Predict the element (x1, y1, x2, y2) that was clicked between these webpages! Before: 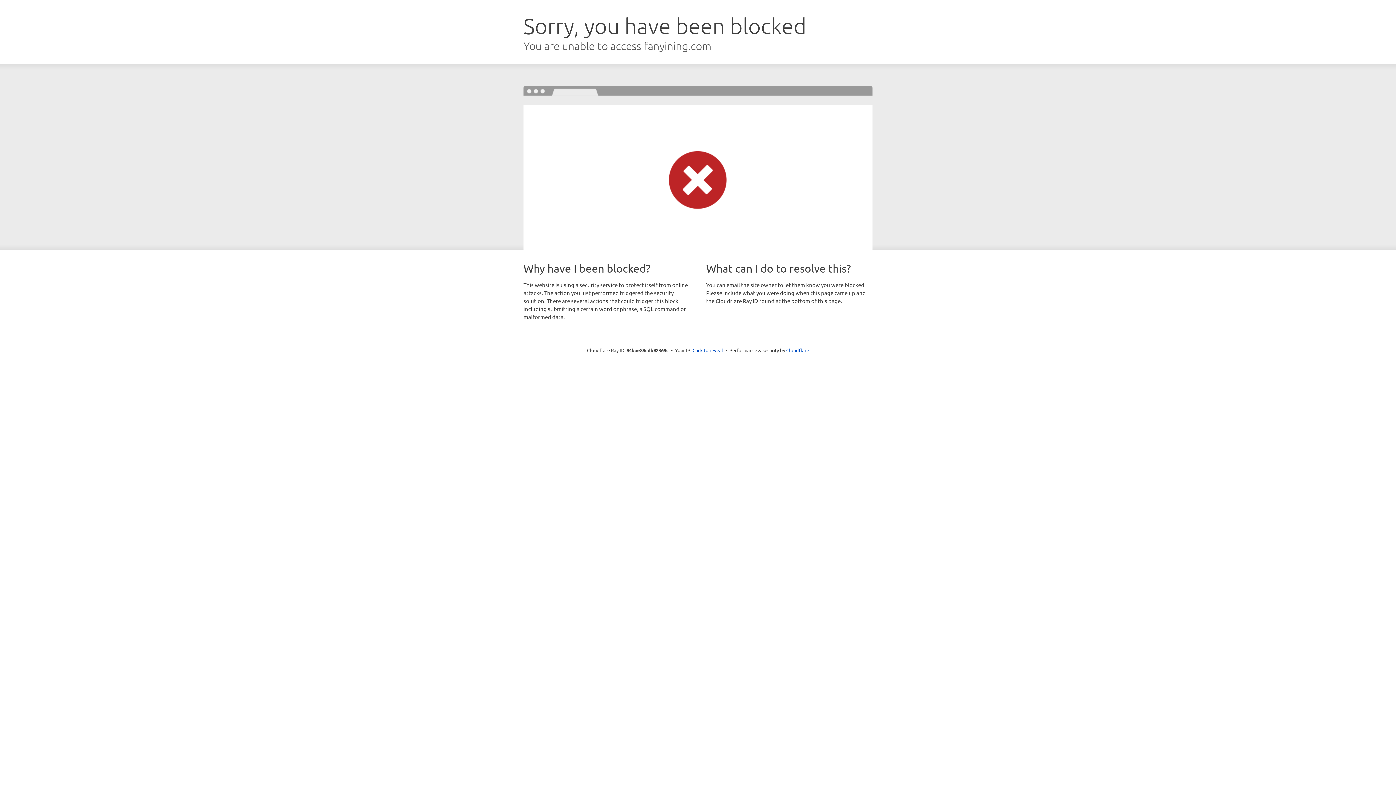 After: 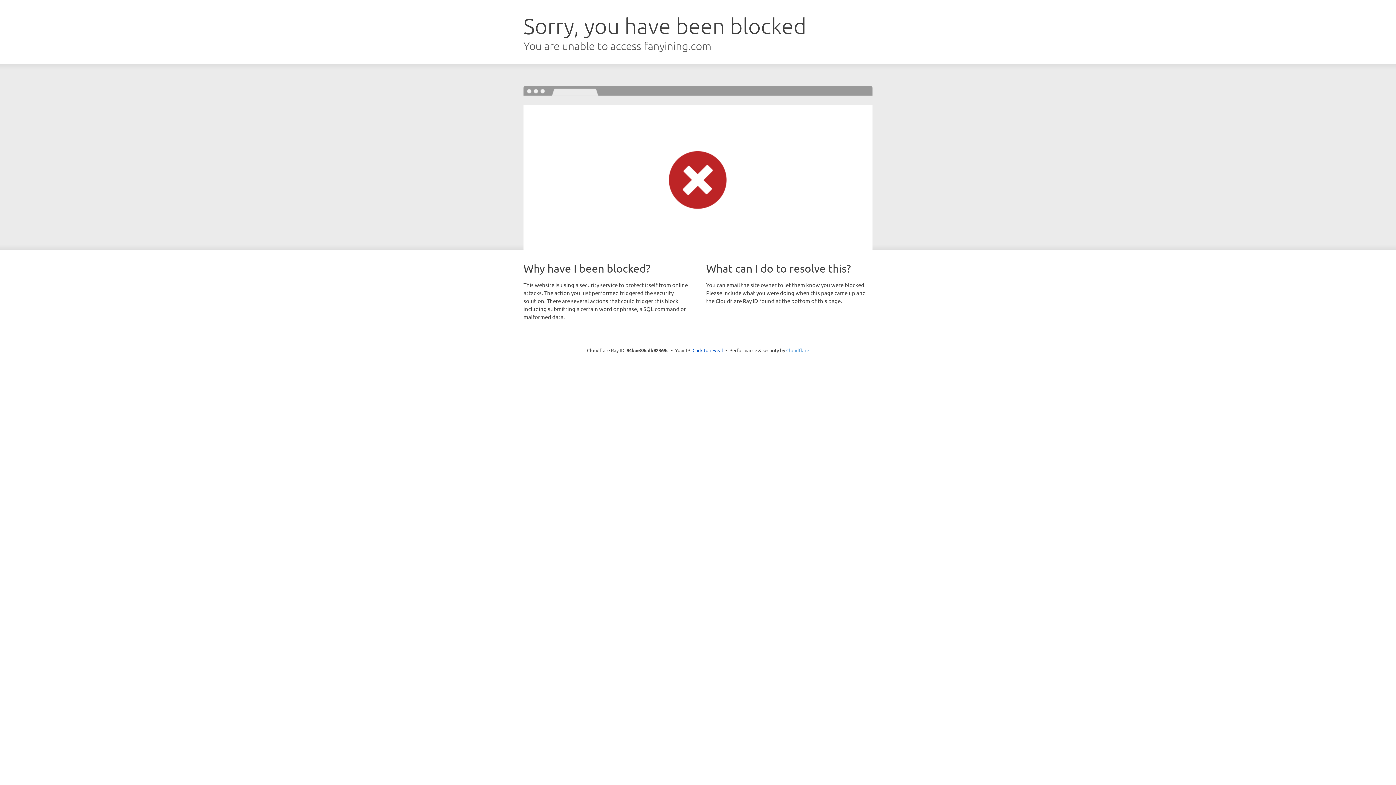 Action: label: Cloudflare bbox: (786, 347, 809, 353)